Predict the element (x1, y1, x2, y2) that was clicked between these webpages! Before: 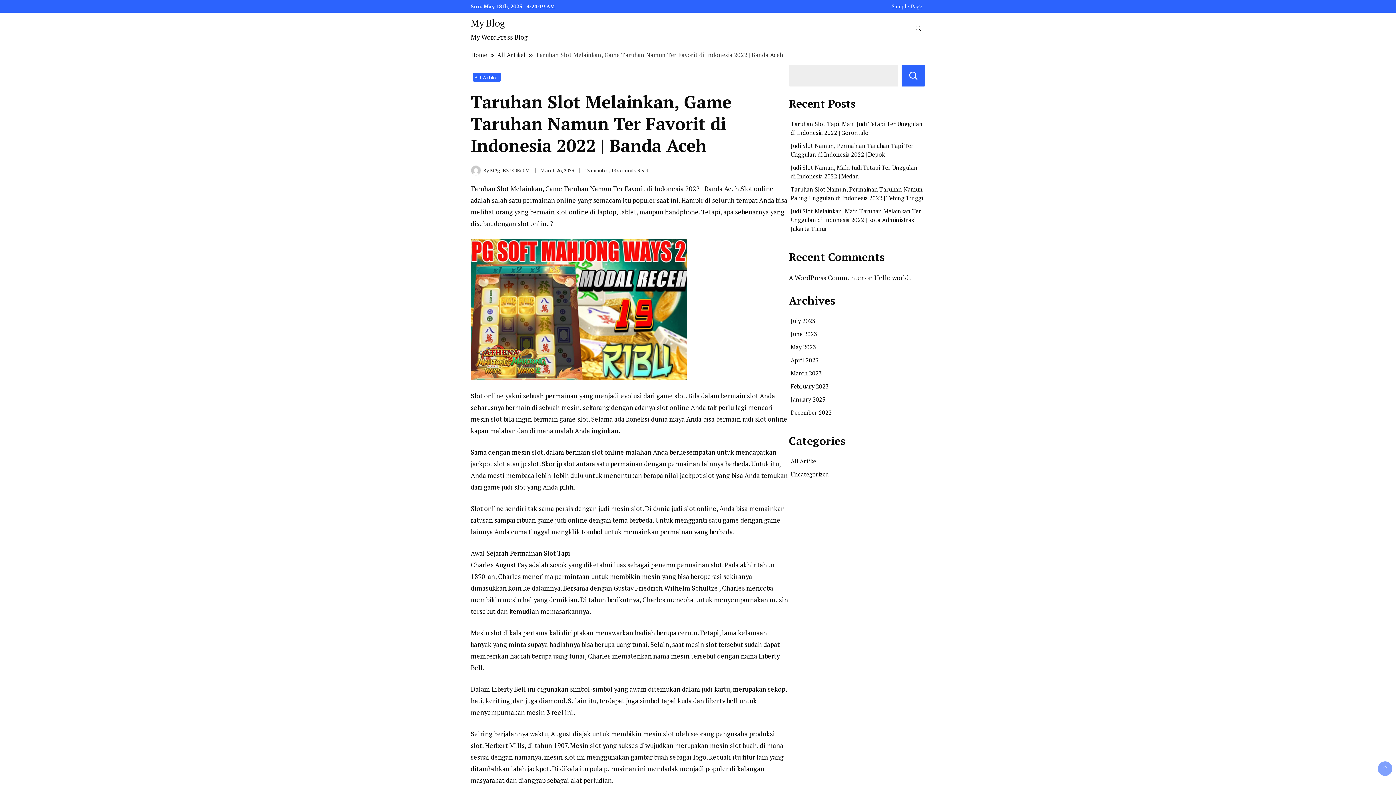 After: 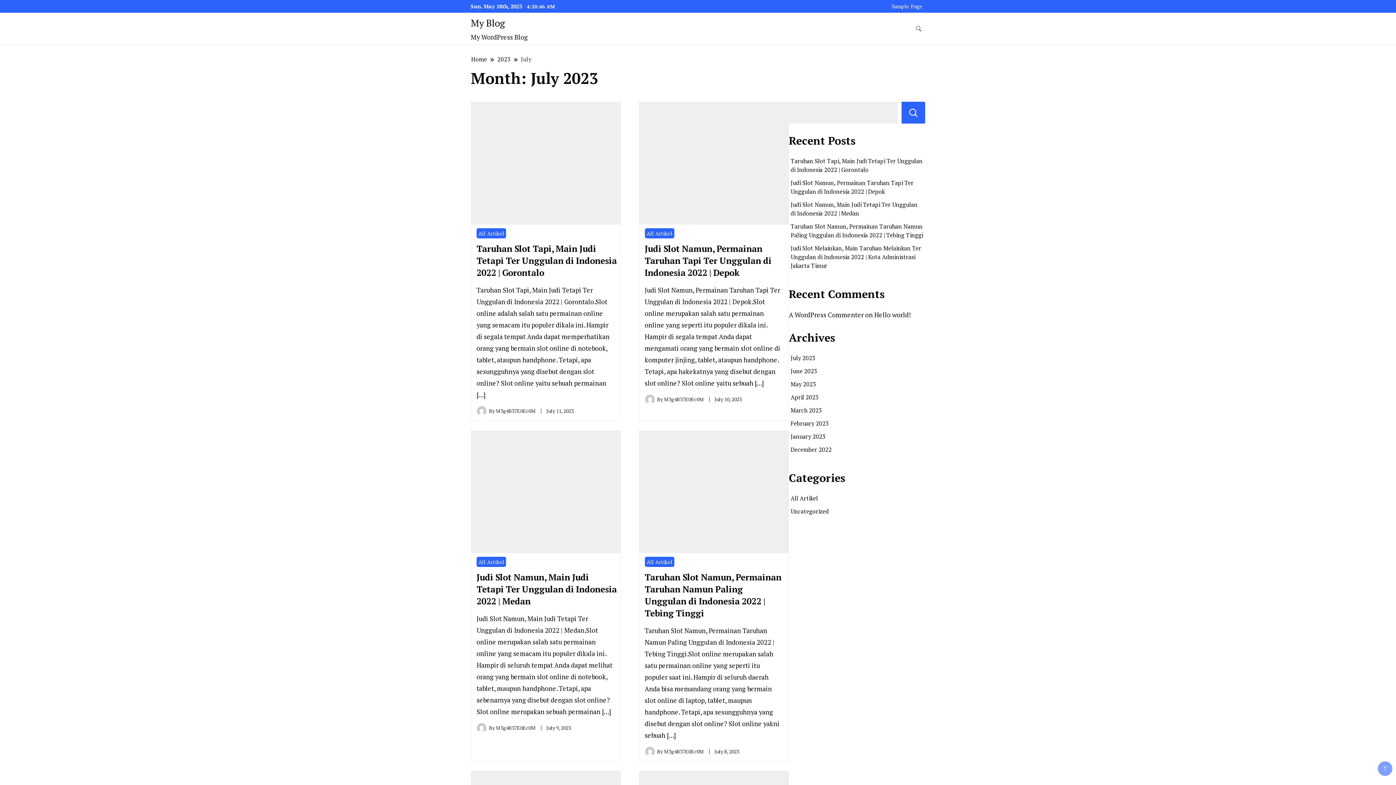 Action: label: July 2023 bbox: (790, 317, 815, 325)